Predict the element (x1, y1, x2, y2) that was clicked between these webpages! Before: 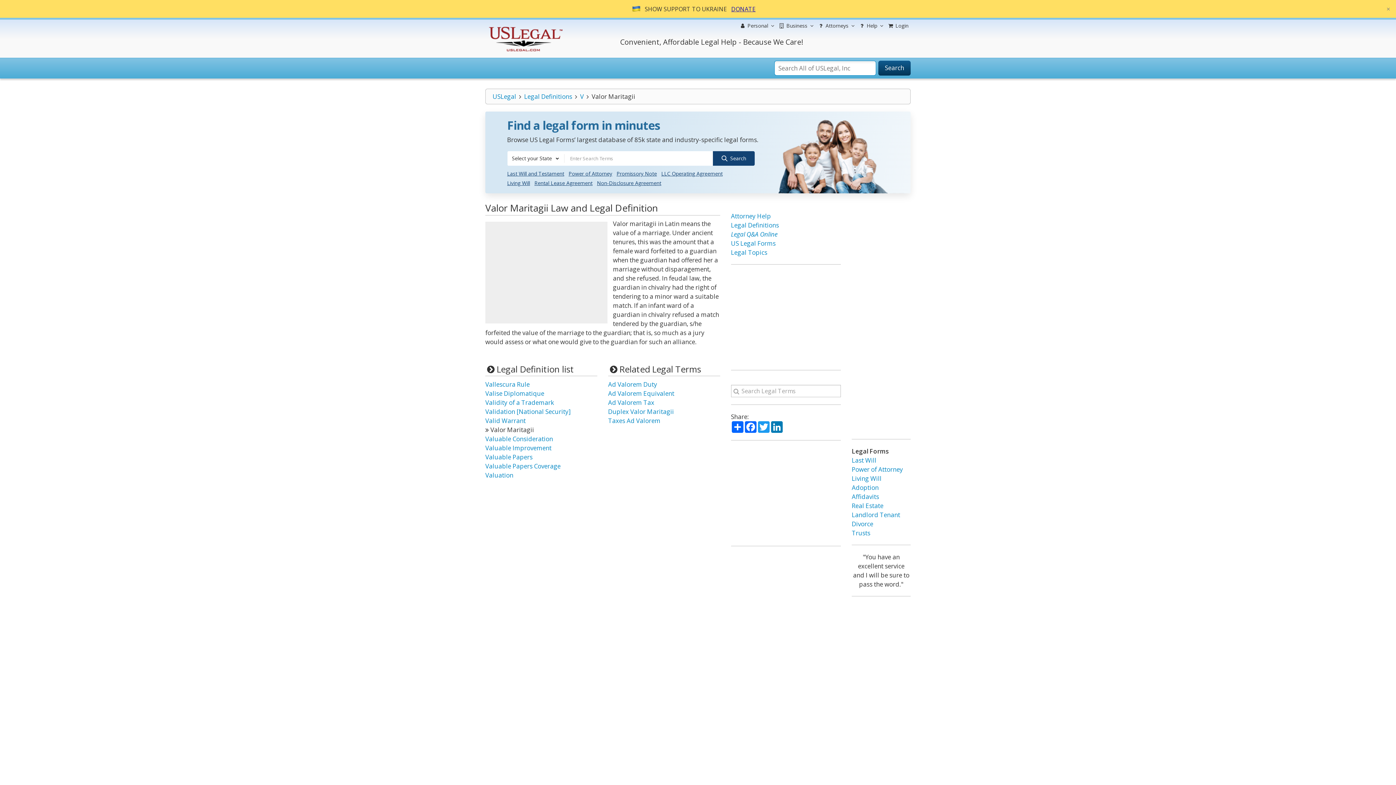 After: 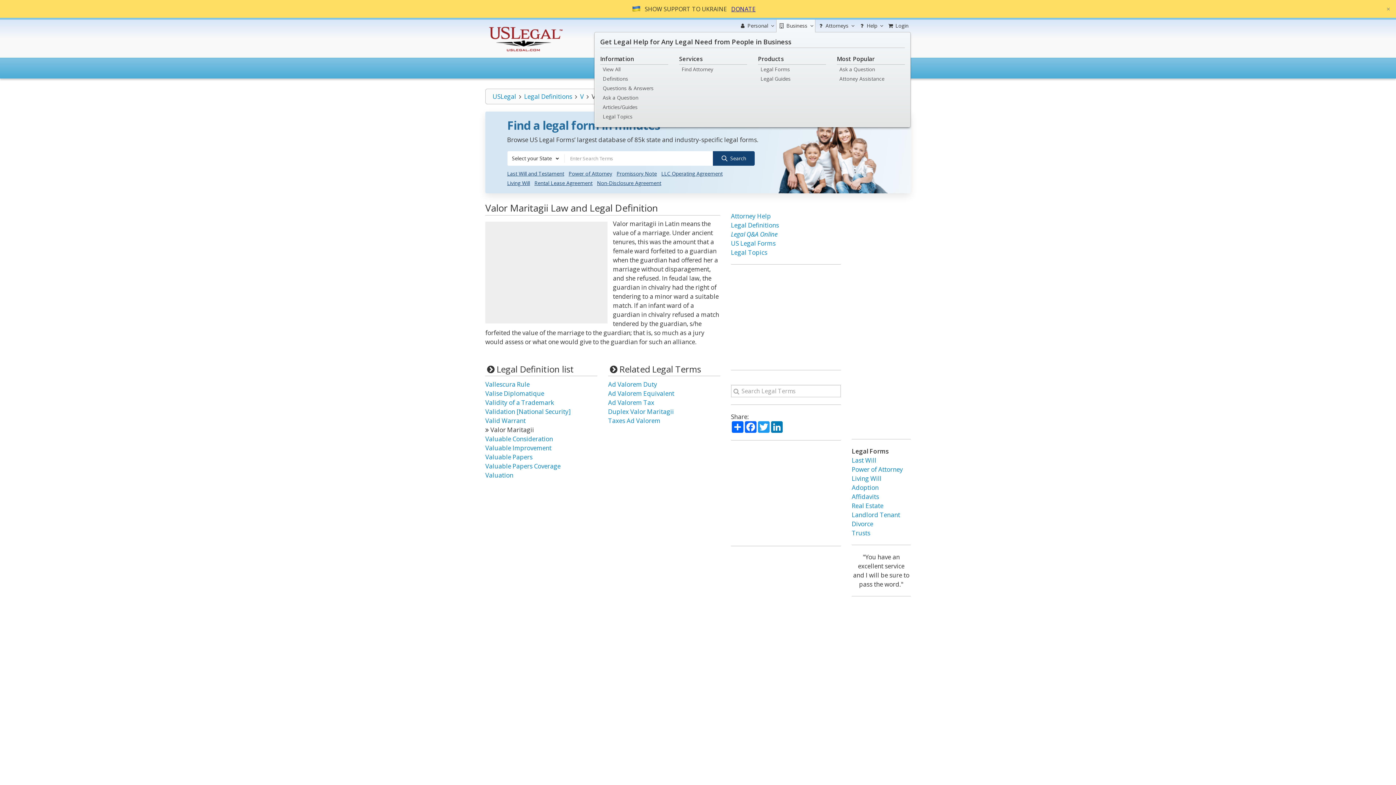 Action: label:  Business bbox: (776, 19, 815, 32)